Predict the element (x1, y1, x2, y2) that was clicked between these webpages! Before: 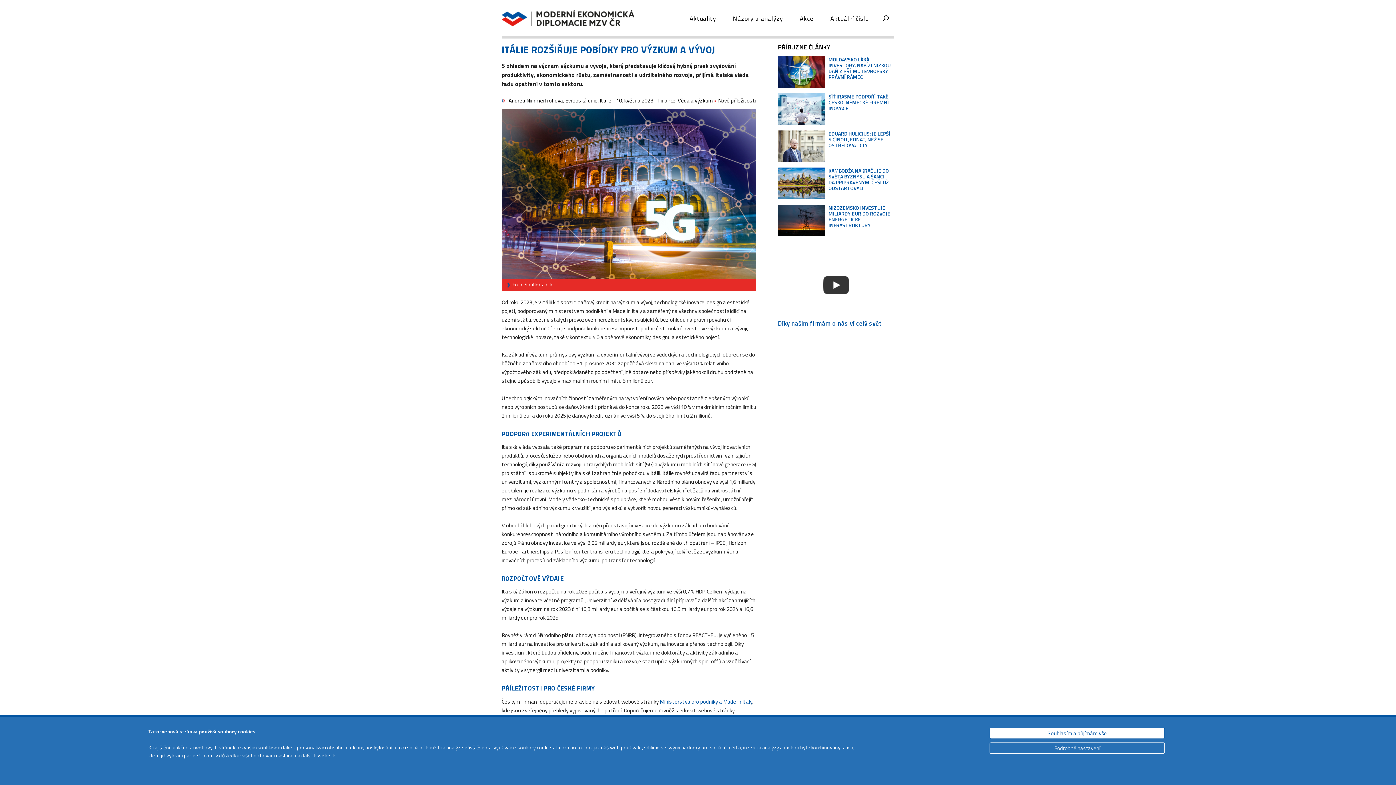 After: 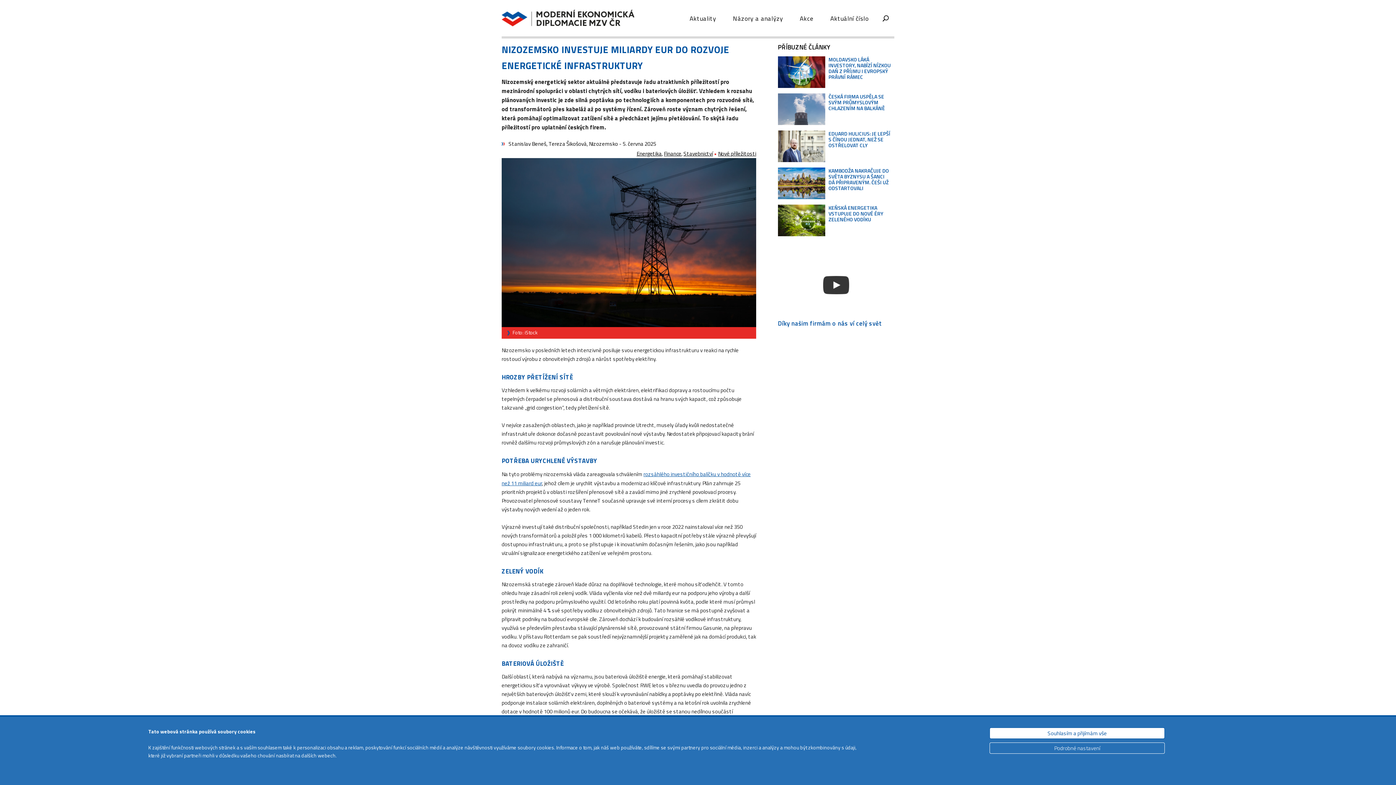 Action: bbox: (828, 203, 890, 229) label: NIZOZEMSKO INVESTUJE MILIARDY EUR DO ROZVOJE ENERGETICKÉ INFRASTRUKTURY